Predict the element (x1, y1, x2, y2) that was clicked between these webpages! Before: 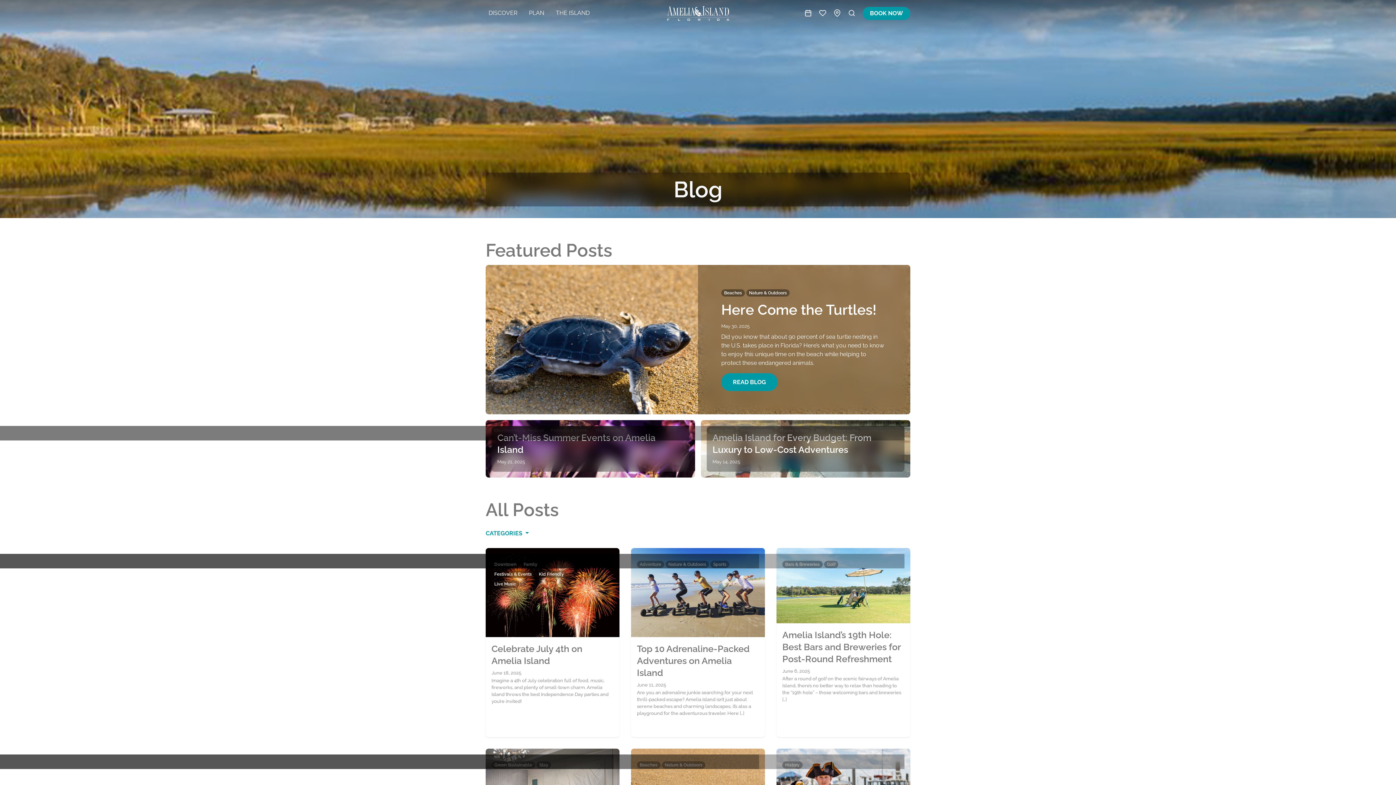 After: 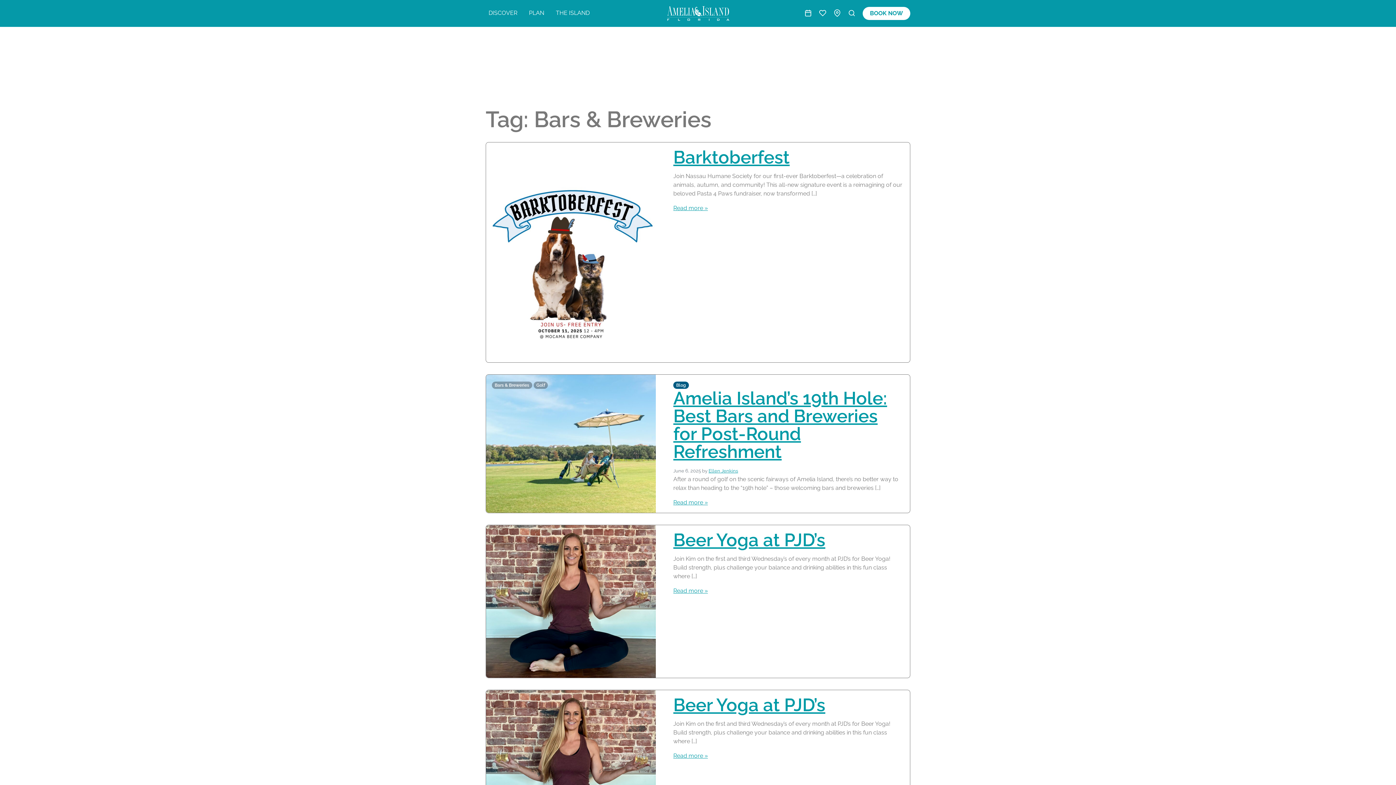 Action: label: Bars & Breweries bbox: (782, 561, 822, 568)